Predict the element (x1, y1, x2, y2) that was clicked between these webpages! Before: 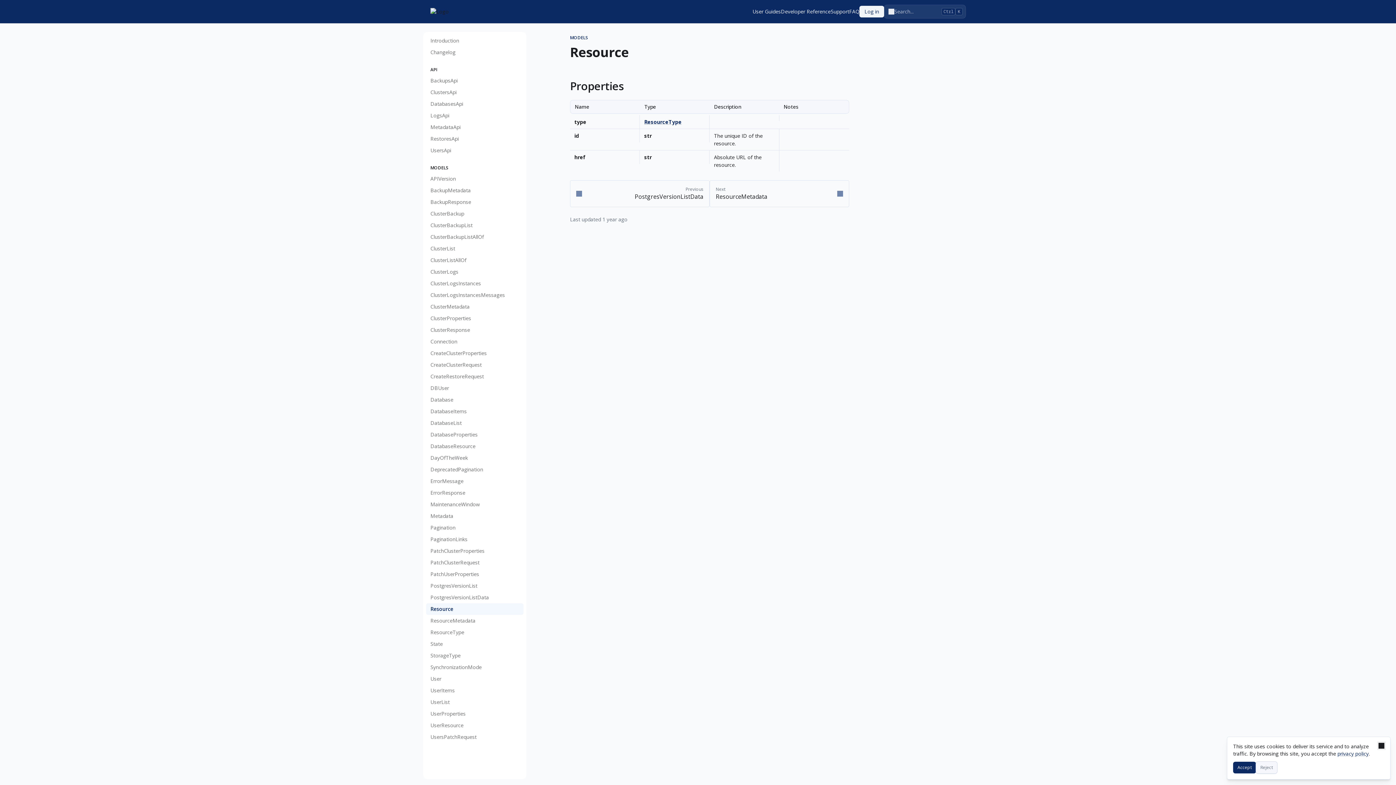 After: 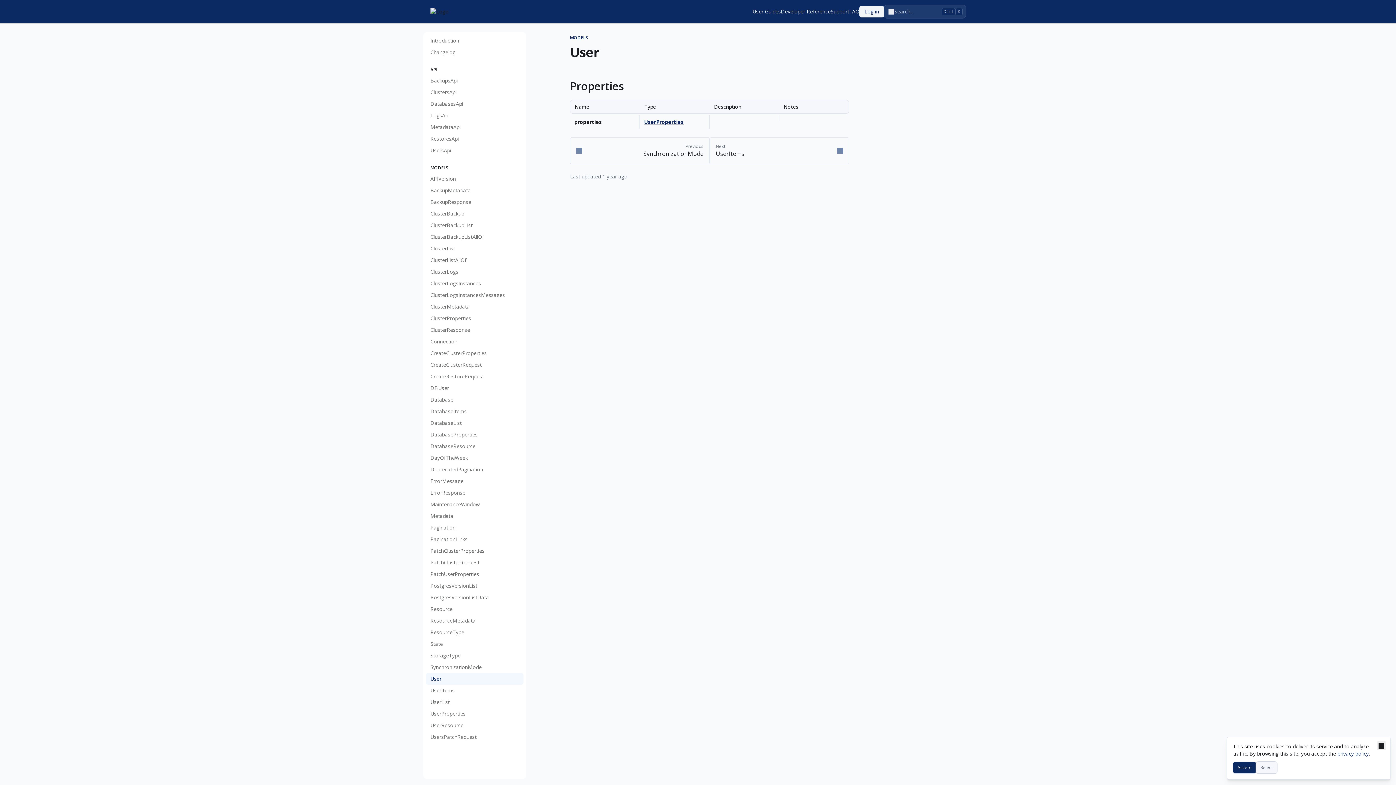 Action: label: User bbox: (426, 673, 523, 685)